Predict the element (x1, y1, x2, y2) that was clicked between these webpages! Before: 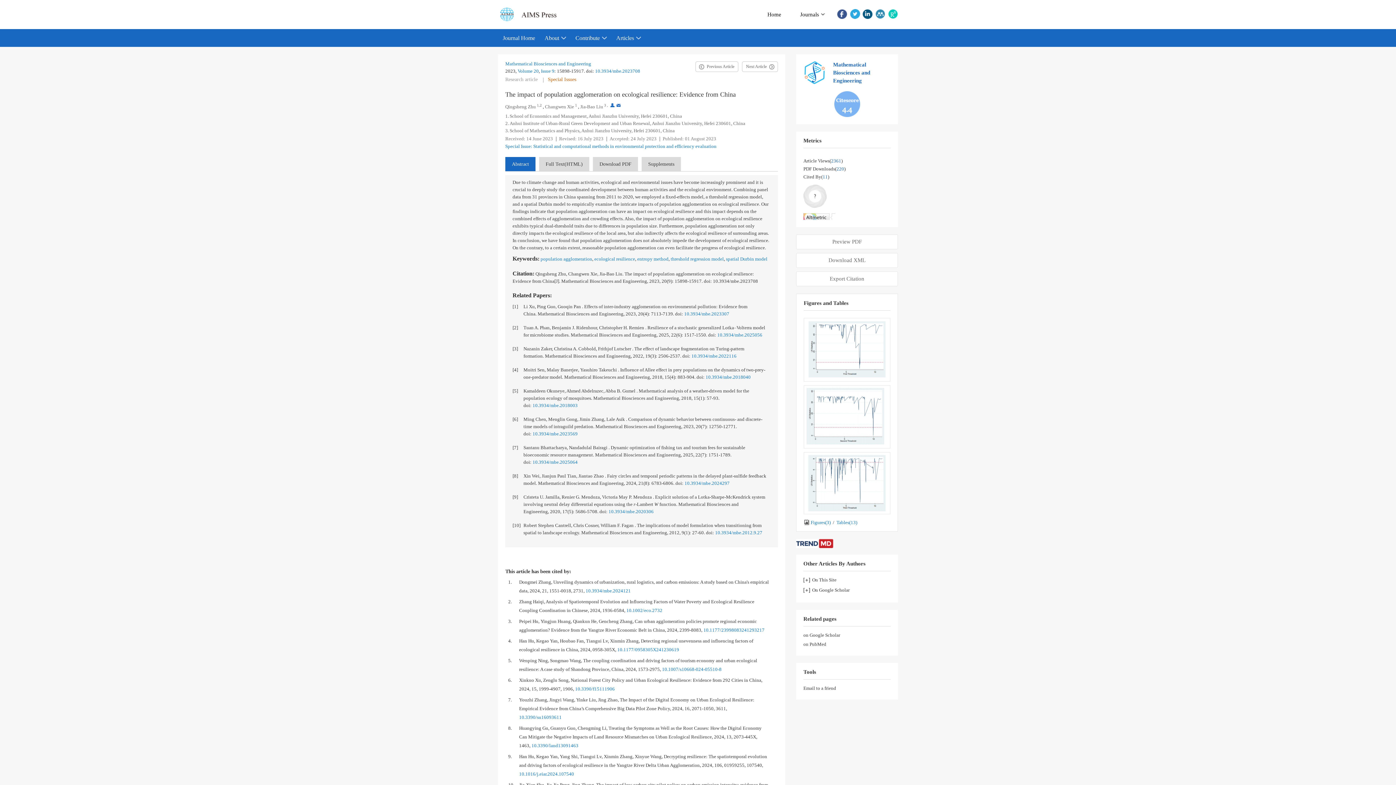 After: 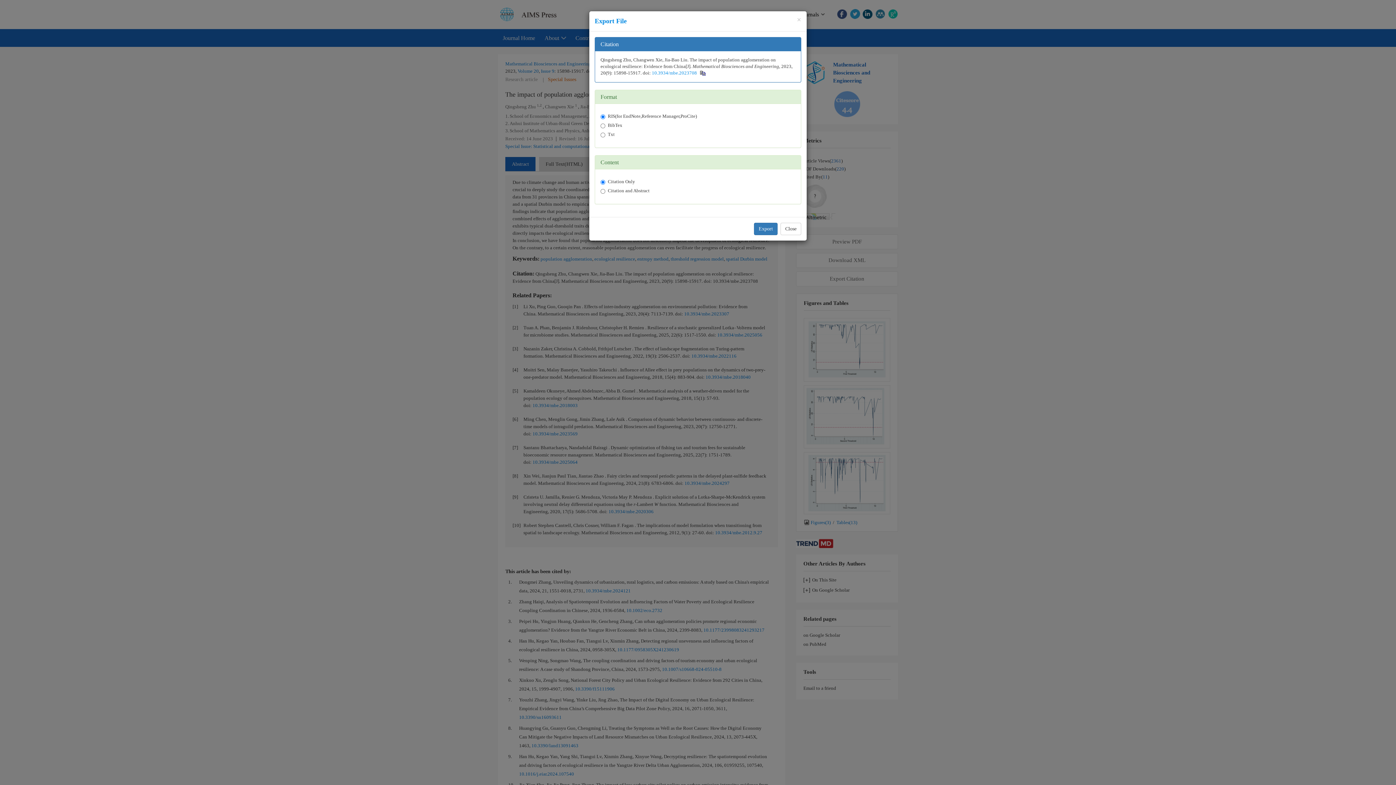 Action: bbox: (796, 272, 897, 284) label: Export Citation